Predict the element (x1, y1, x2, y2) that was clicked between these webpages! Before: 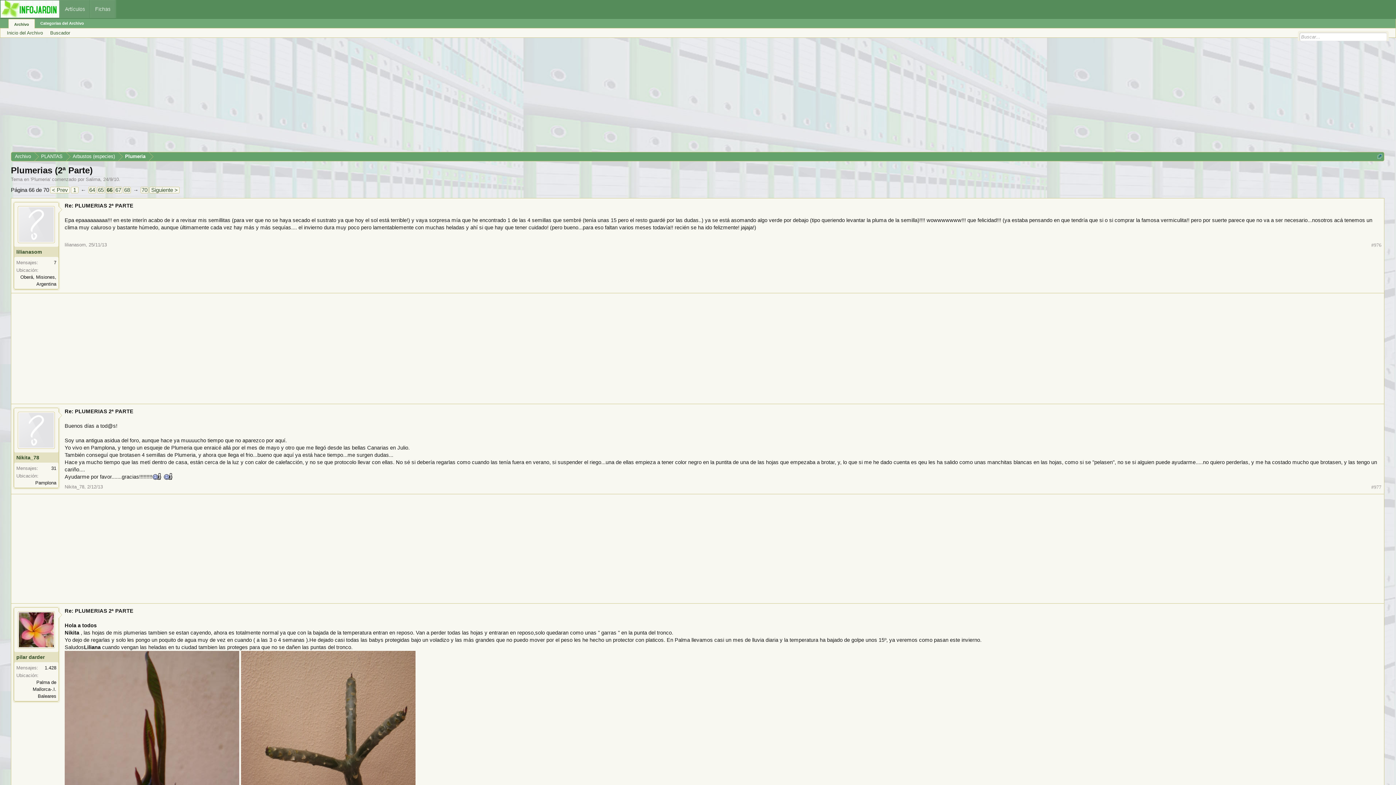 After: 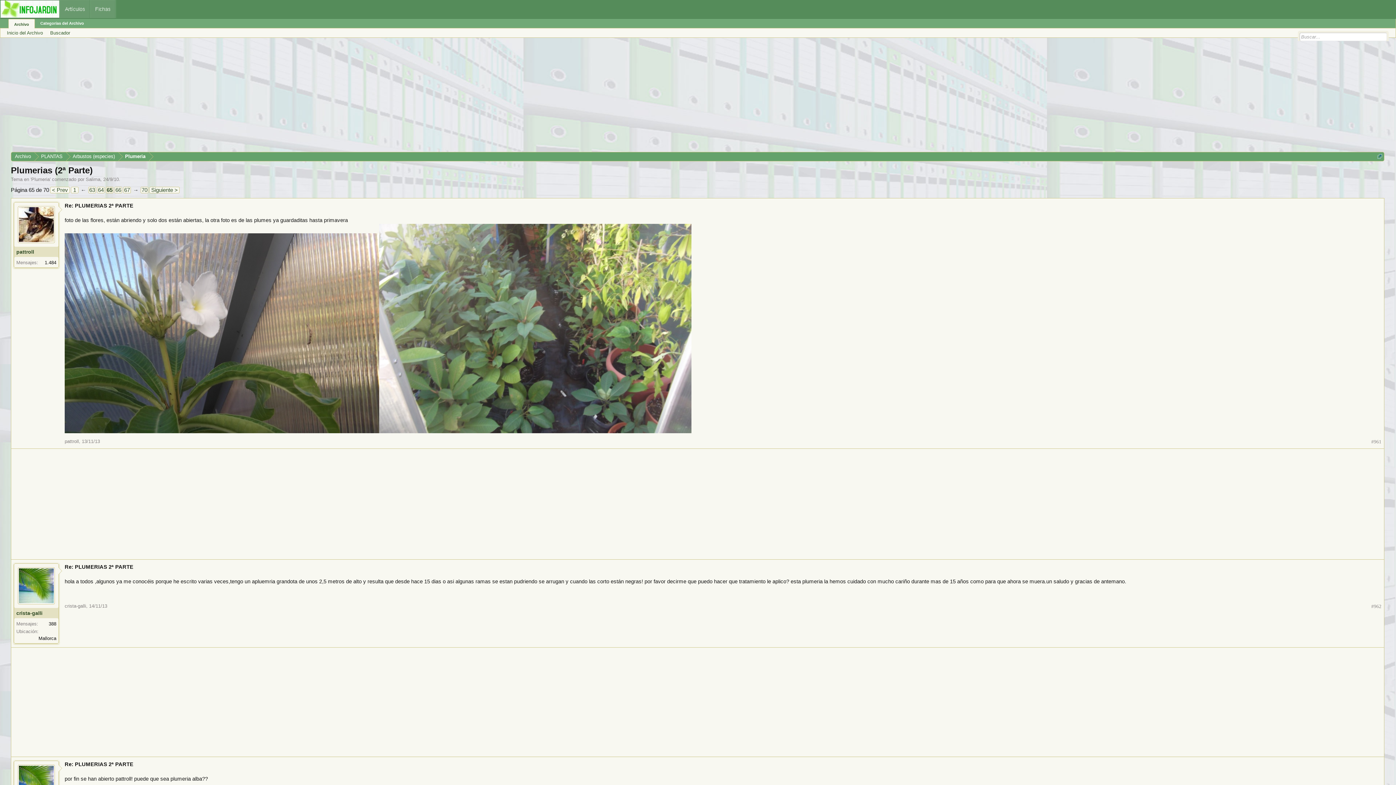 Action: label: < Prev bbox: (50, 186, 69, 193)